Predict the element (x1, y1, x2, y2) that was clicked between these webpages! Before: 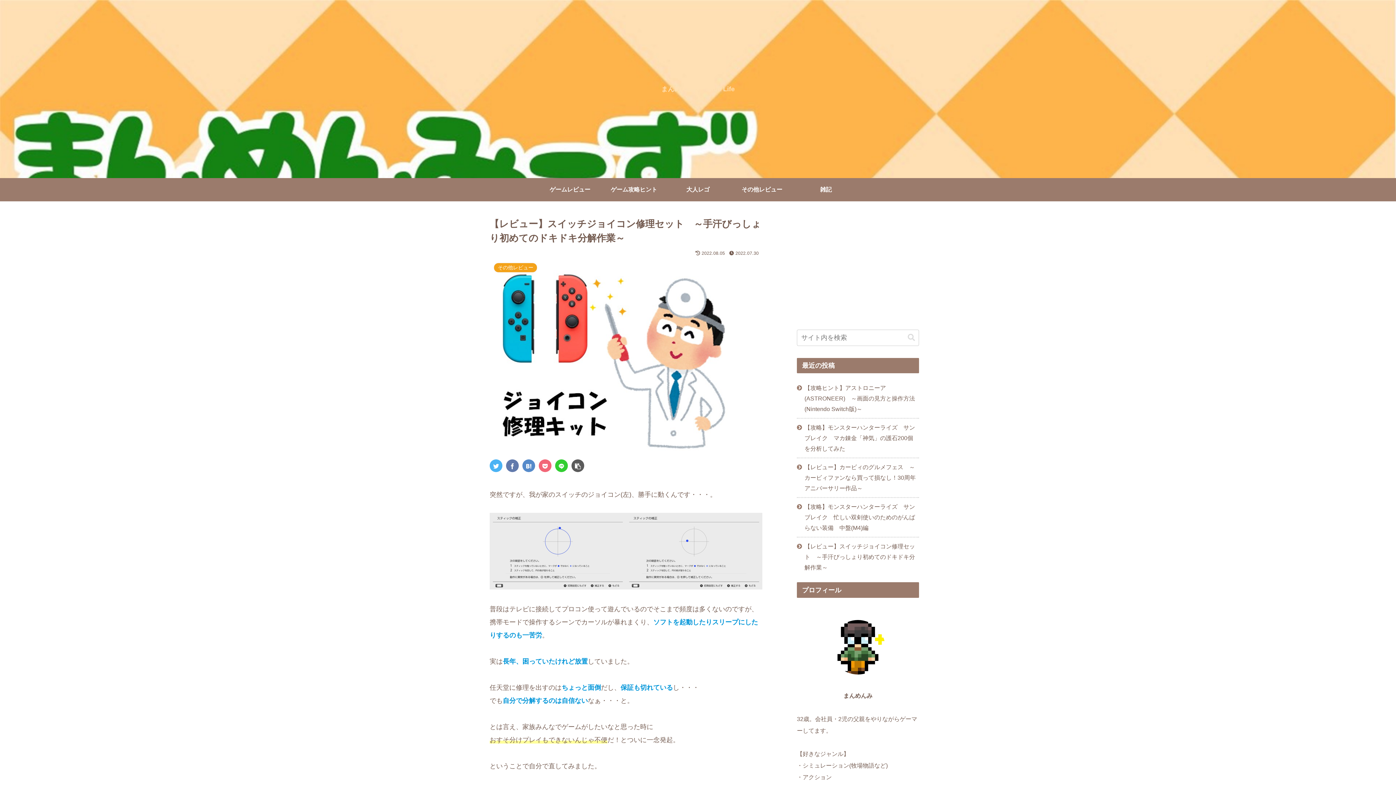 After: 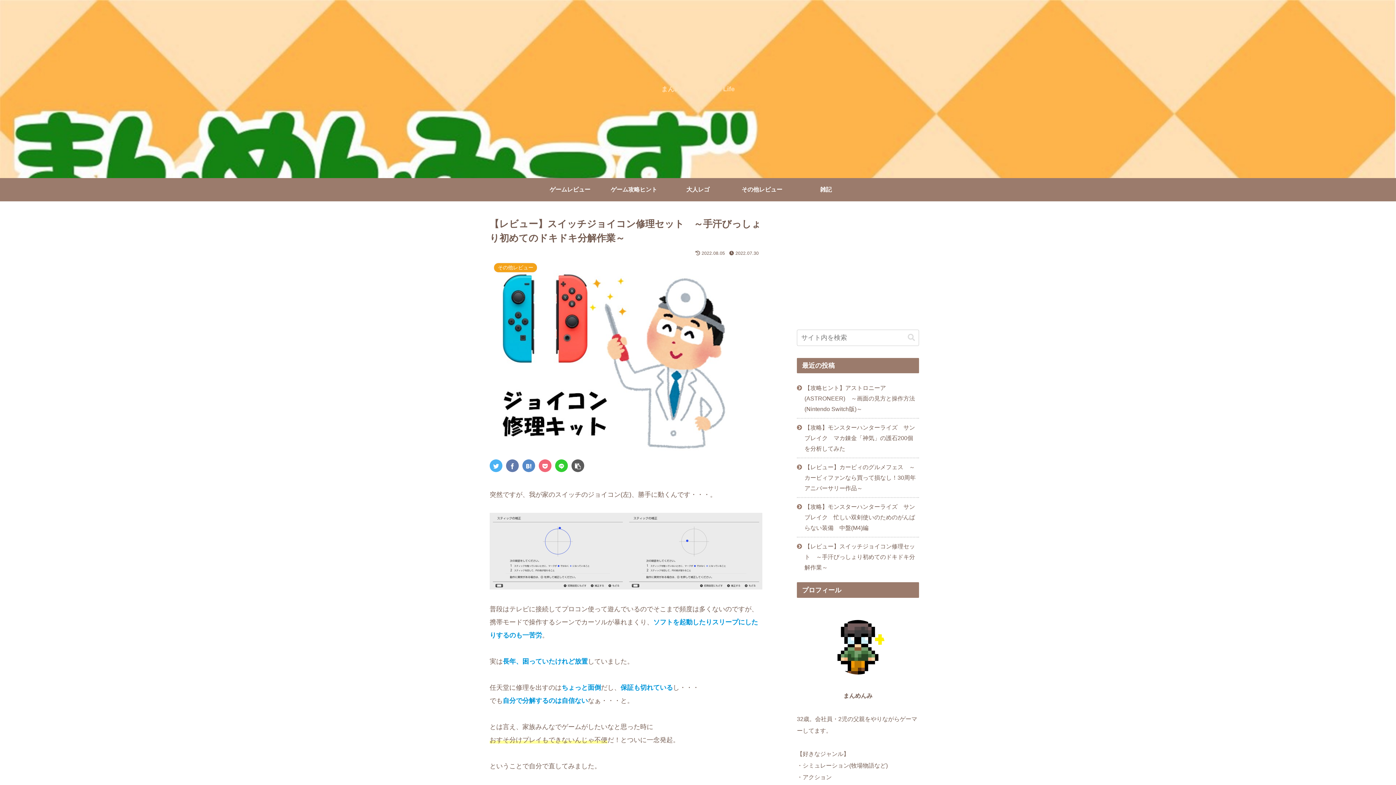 Action: bbox: (538, 459, 551, 472)